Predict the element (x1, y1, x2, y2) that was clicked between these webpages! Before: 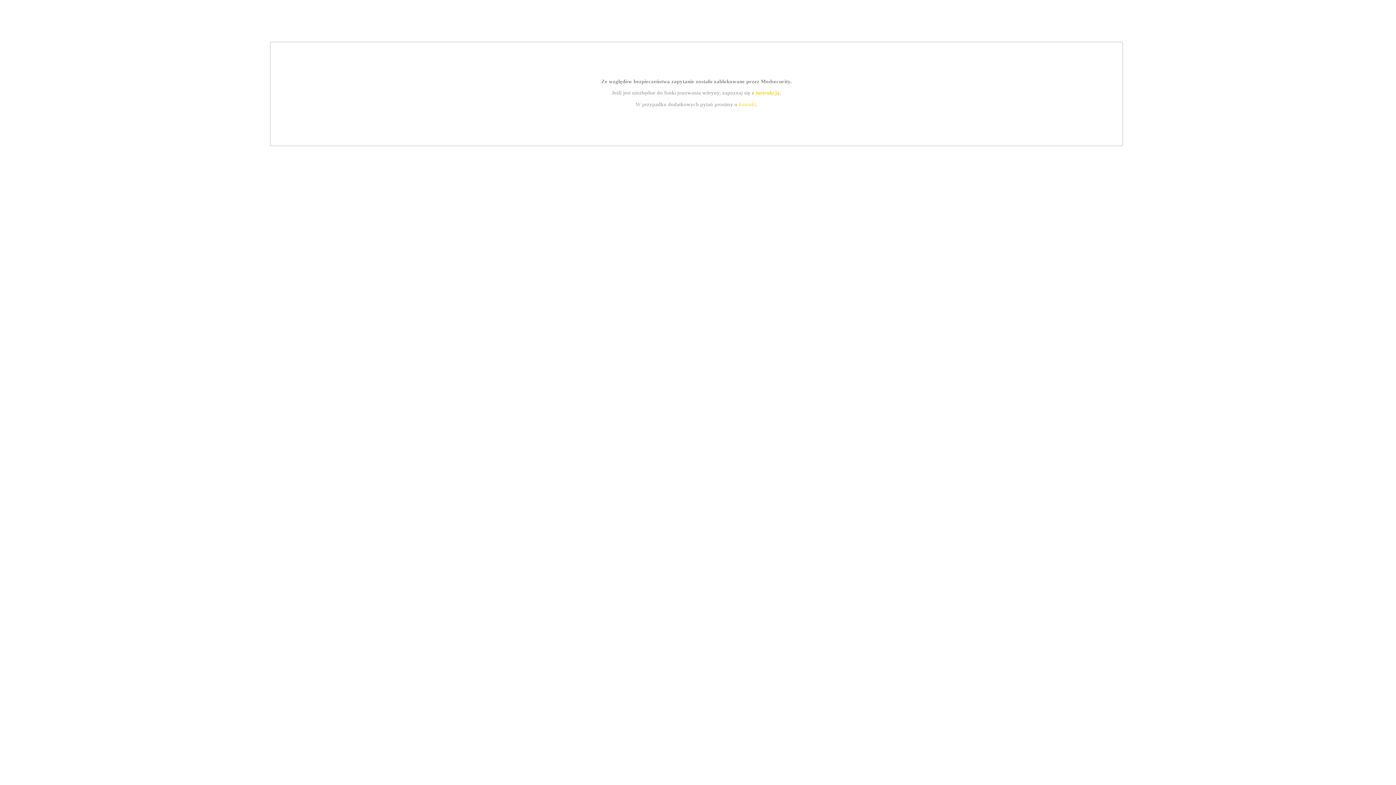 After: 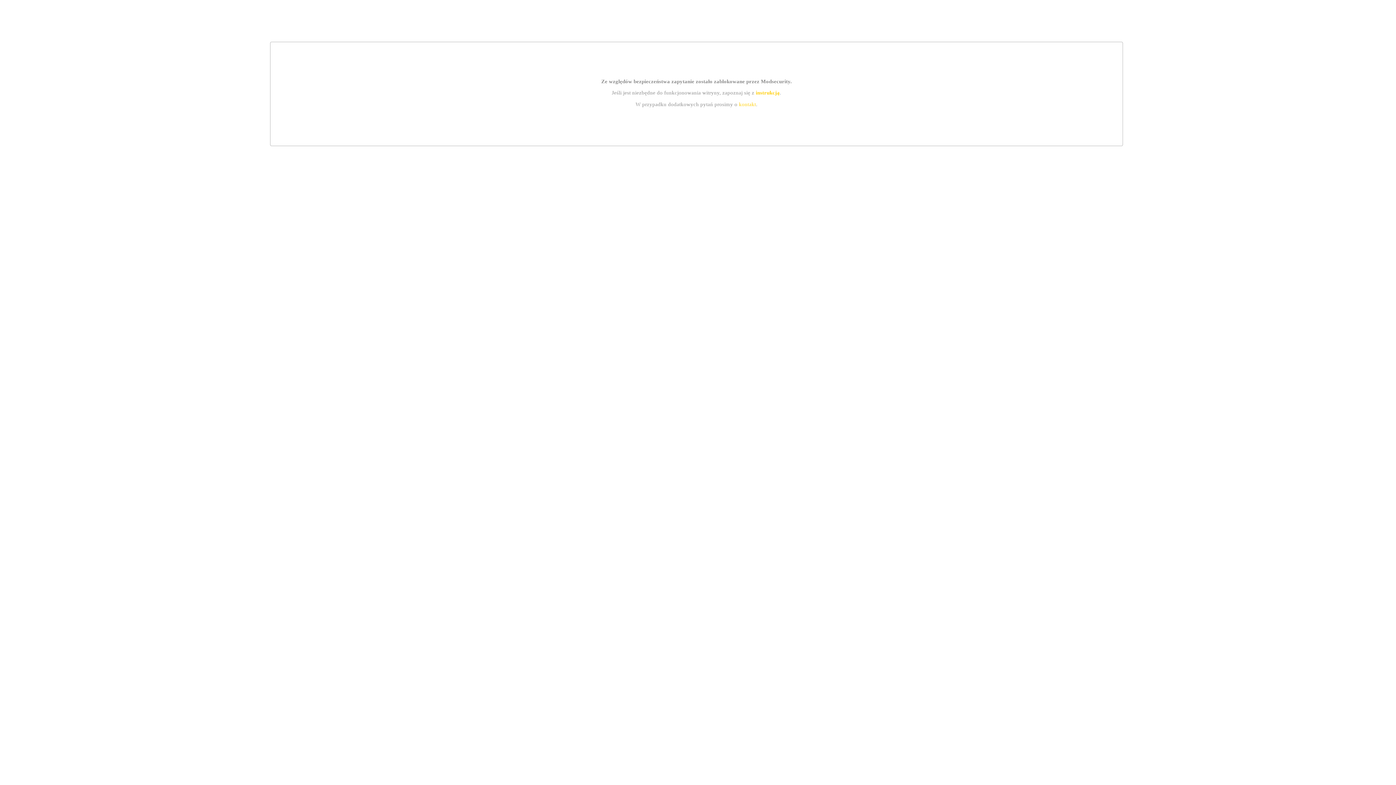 Action: bbox: (739, 101, 756, 107) label: kontakt